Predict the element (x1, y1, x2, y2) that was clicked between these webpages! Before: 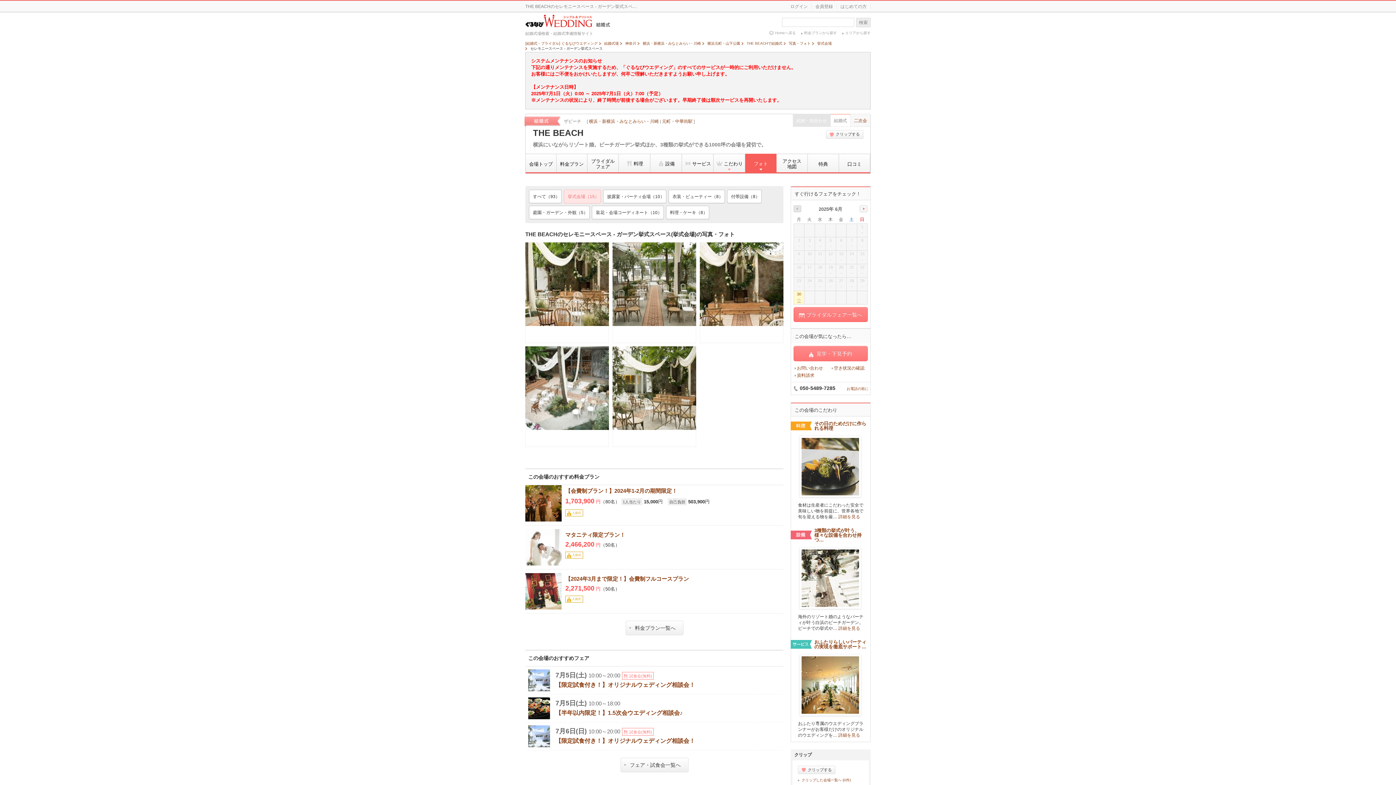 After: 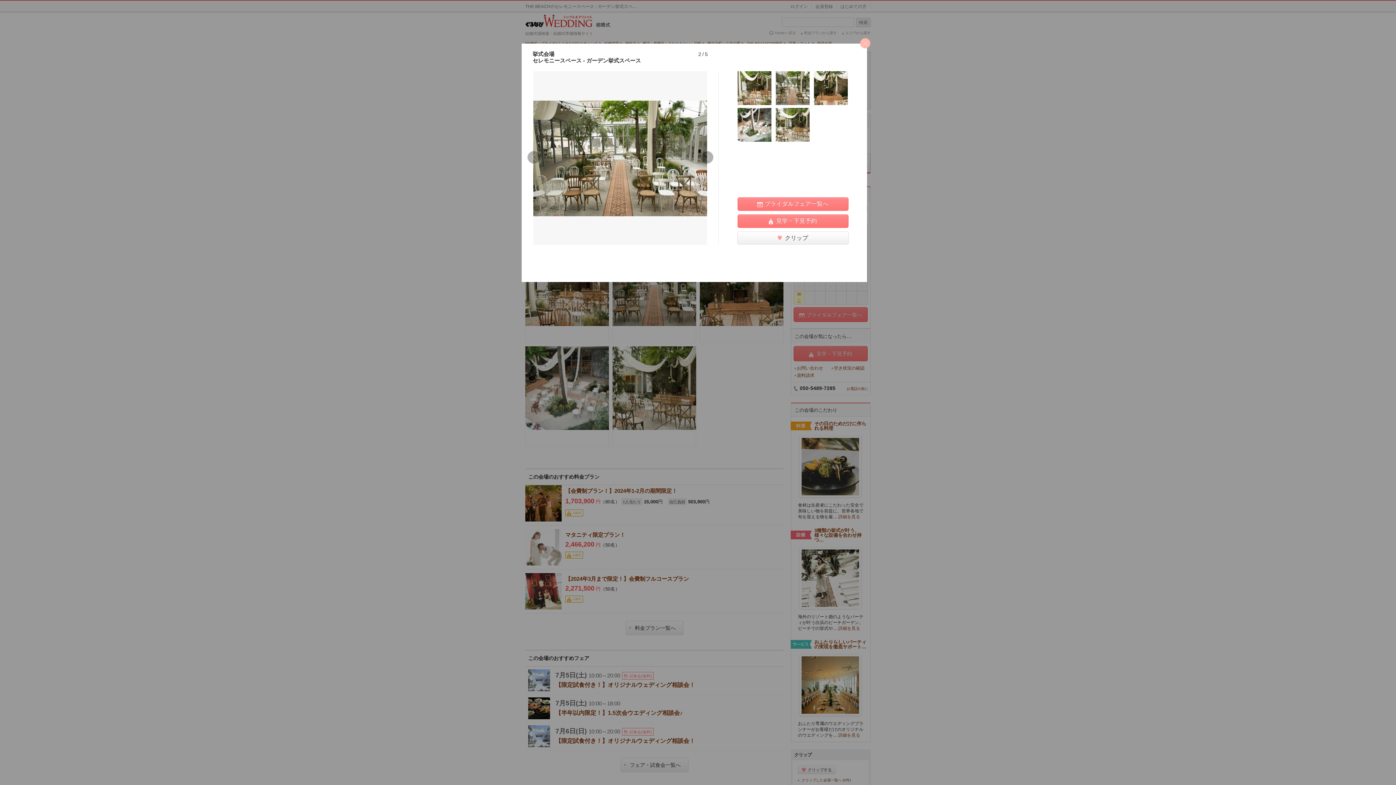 Action: bbox: (612, 242, 696, 326)